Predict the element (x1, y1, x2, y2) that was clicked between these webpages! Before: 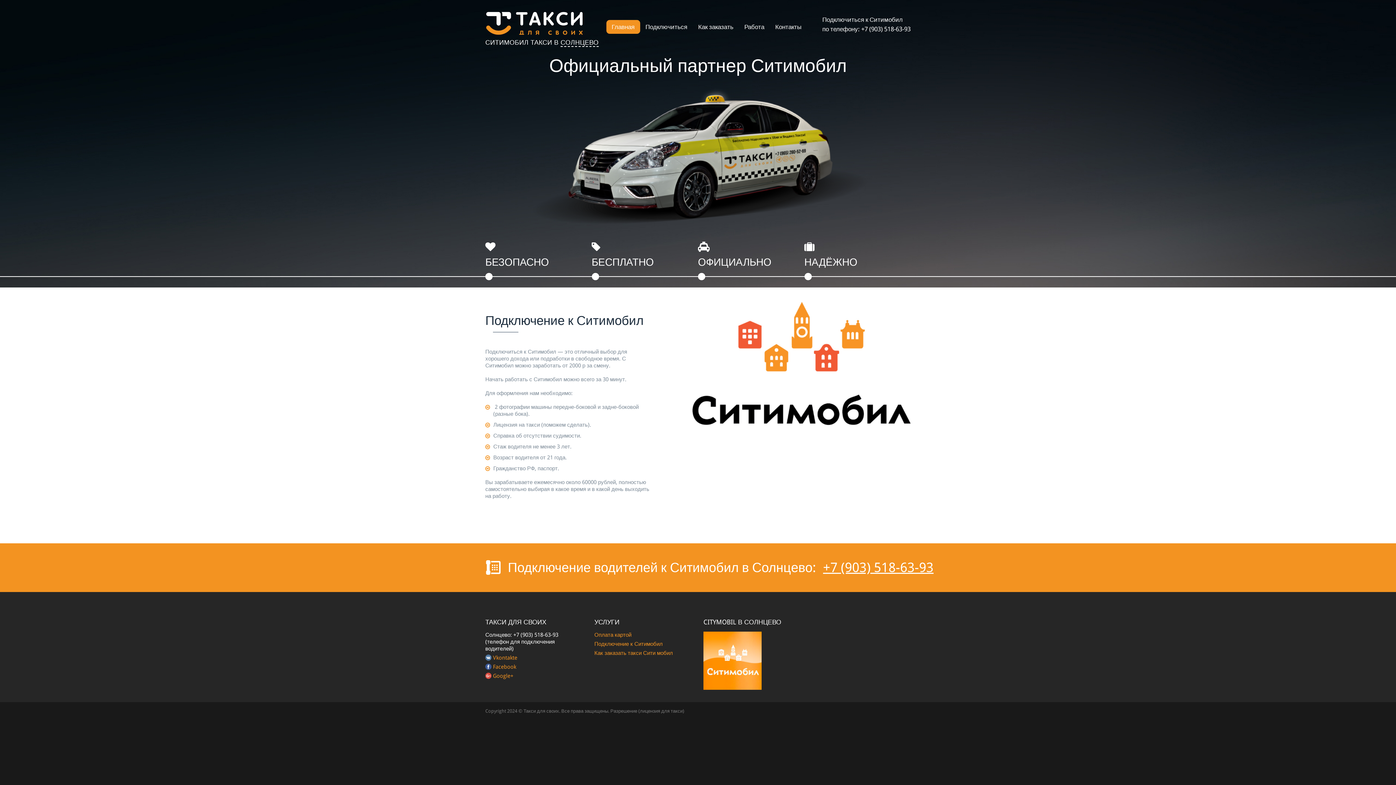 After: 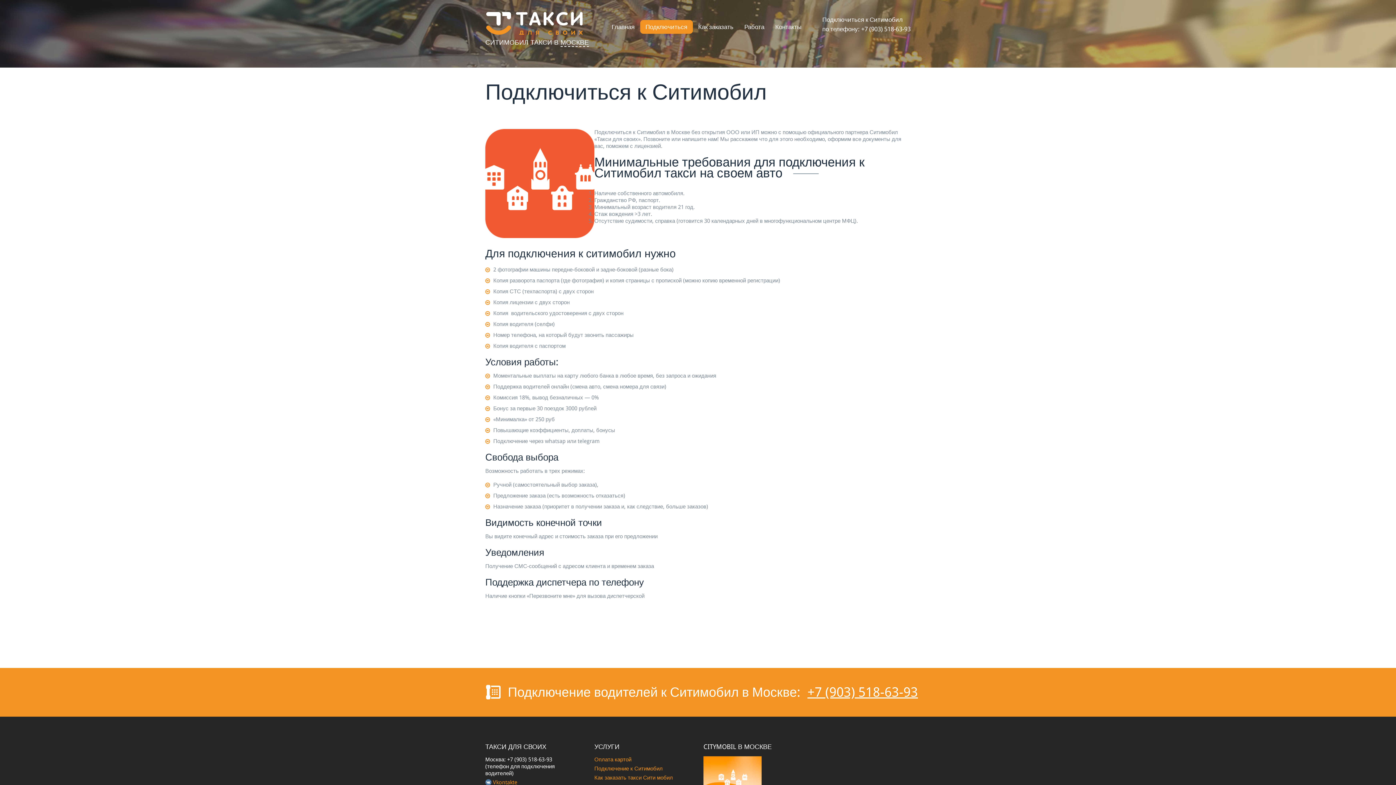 Action: bbox: (640, 20, 692, 33) label: Подключиться